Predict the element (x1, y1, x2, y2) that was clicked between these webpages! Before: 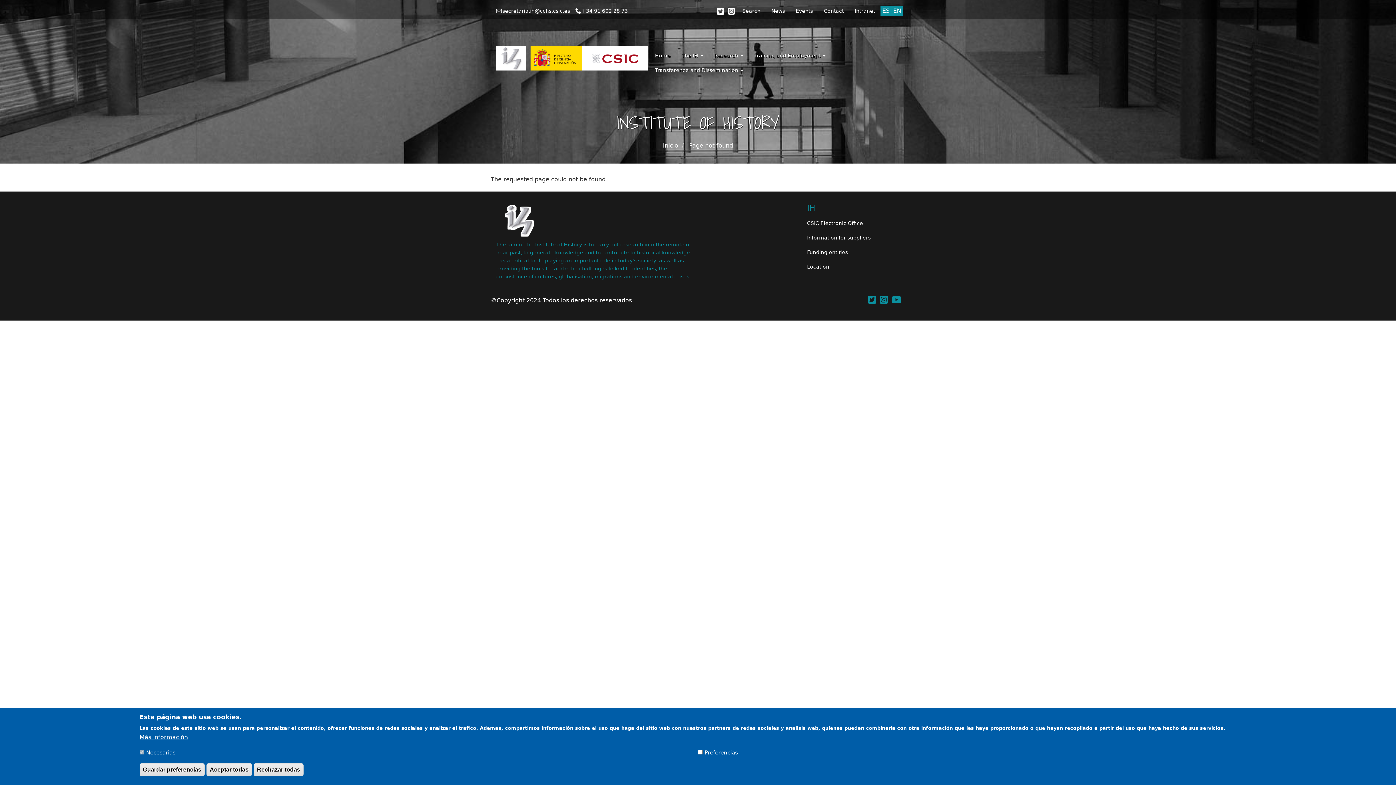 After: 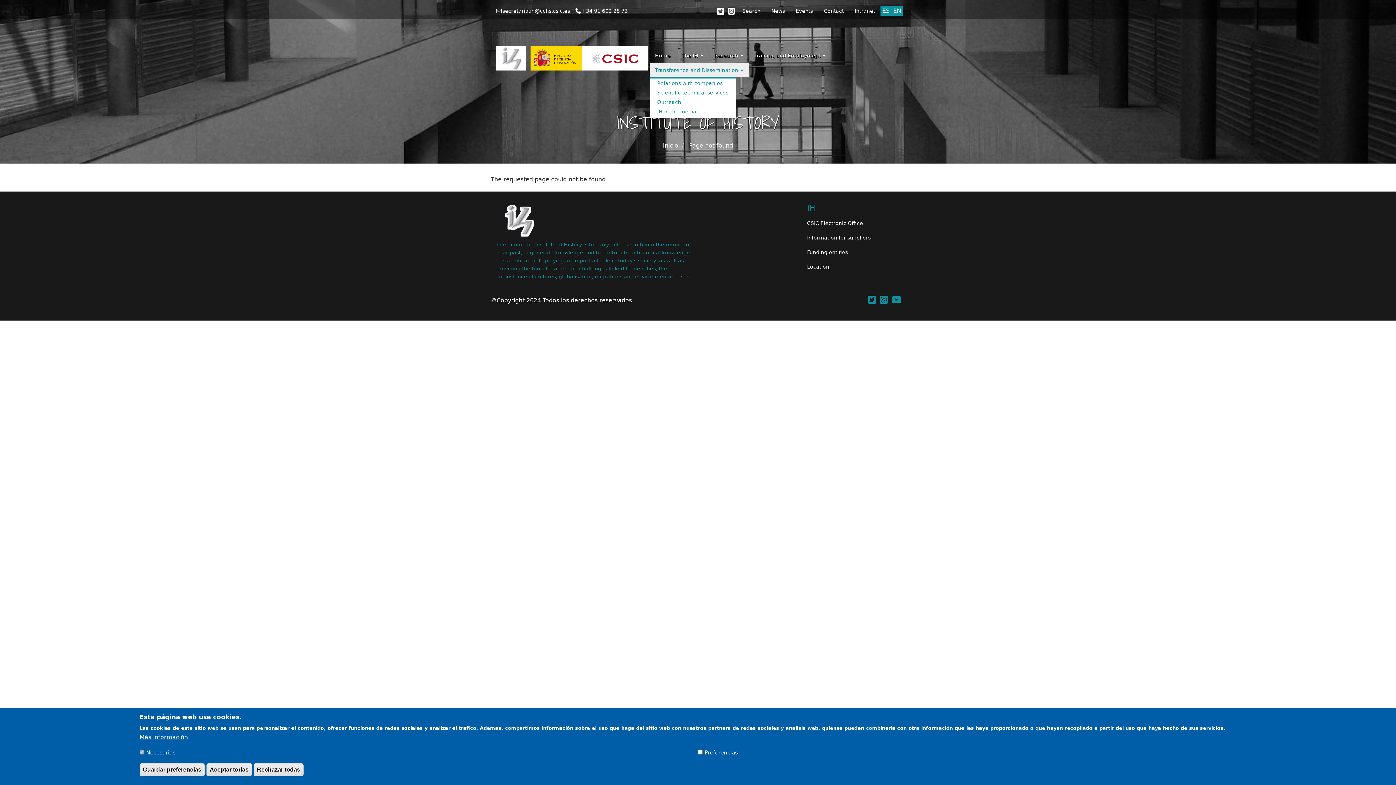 Action: label: Transference and Dissemination  bbox: (649, 62, 749, 77)